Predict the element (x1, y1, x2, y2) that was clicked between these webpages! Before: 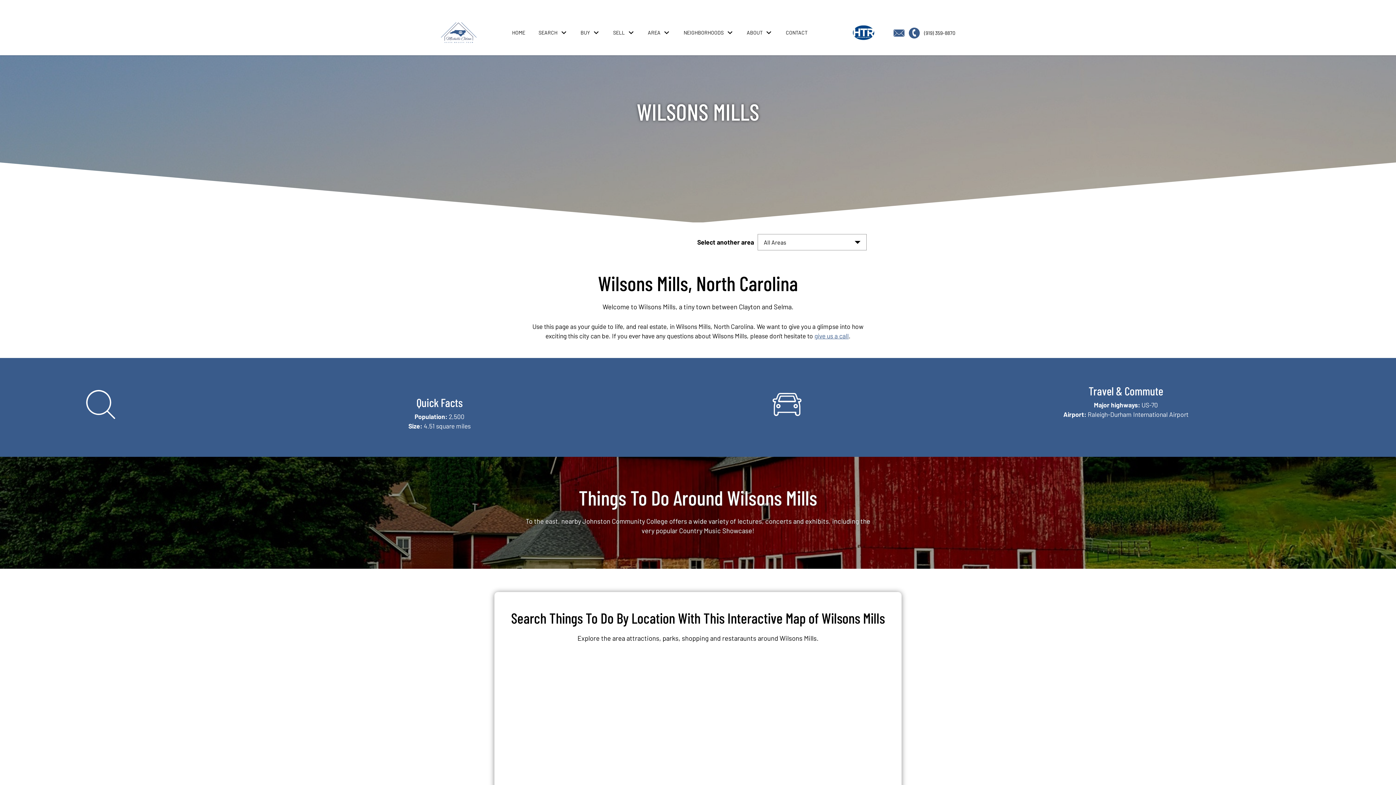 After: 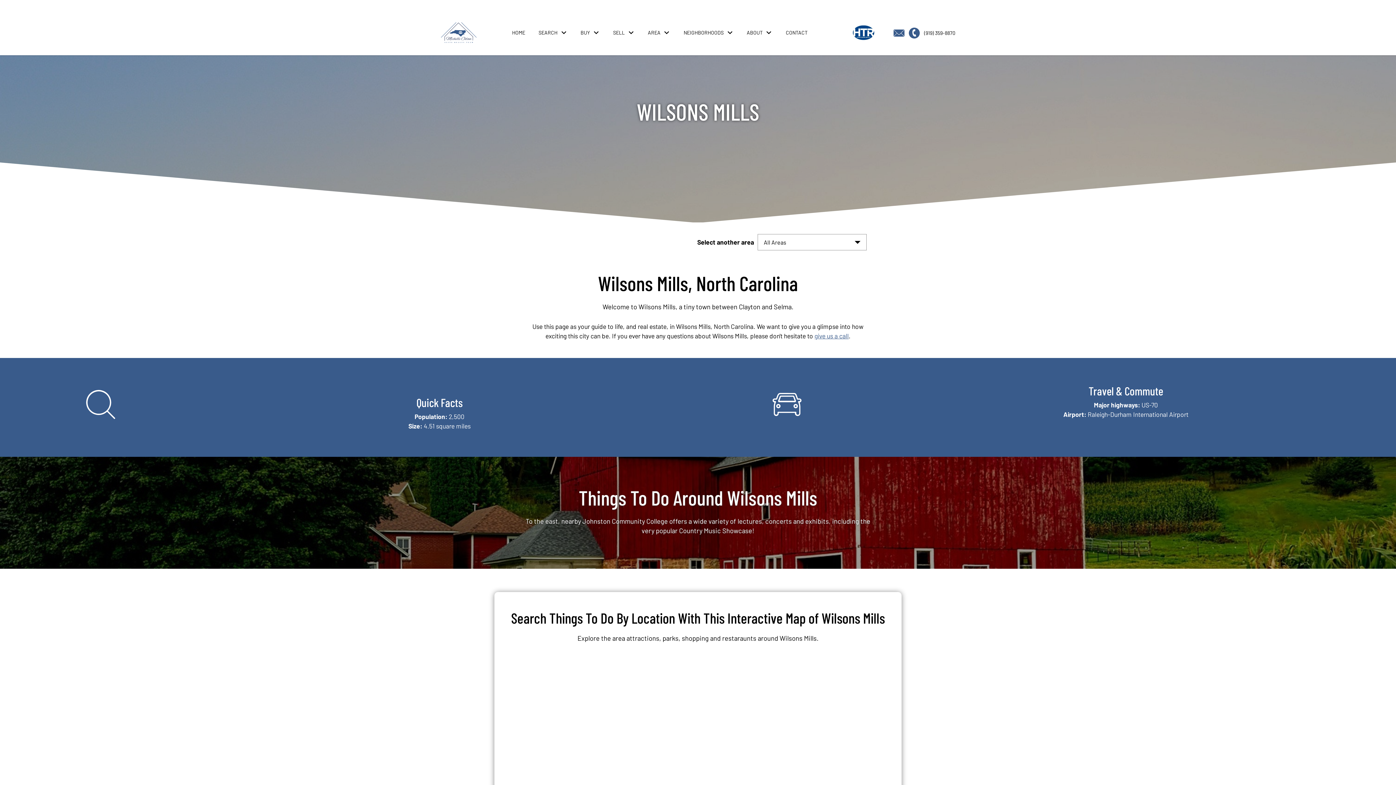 Action: label: Email modom@myhtr.com bbox: (893, 28, 909, 36)